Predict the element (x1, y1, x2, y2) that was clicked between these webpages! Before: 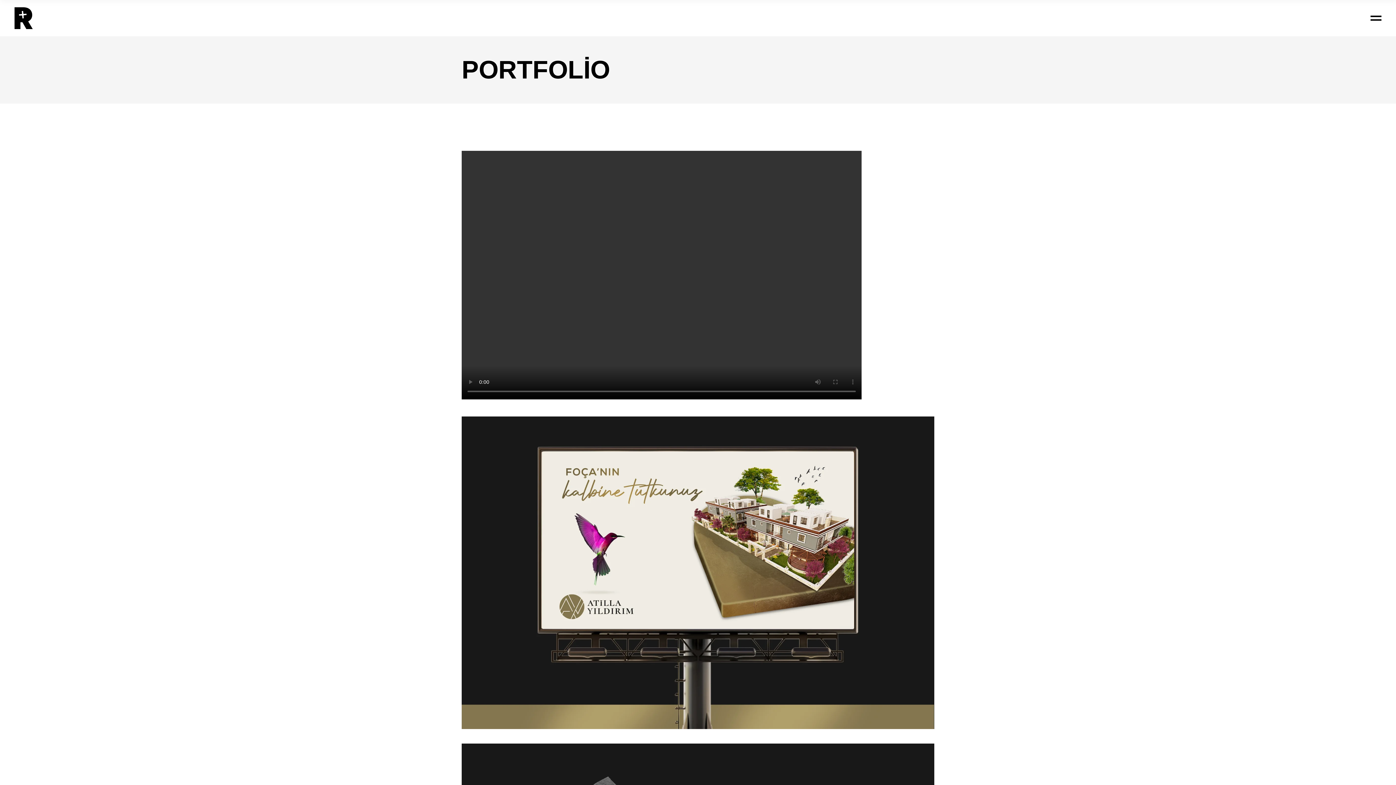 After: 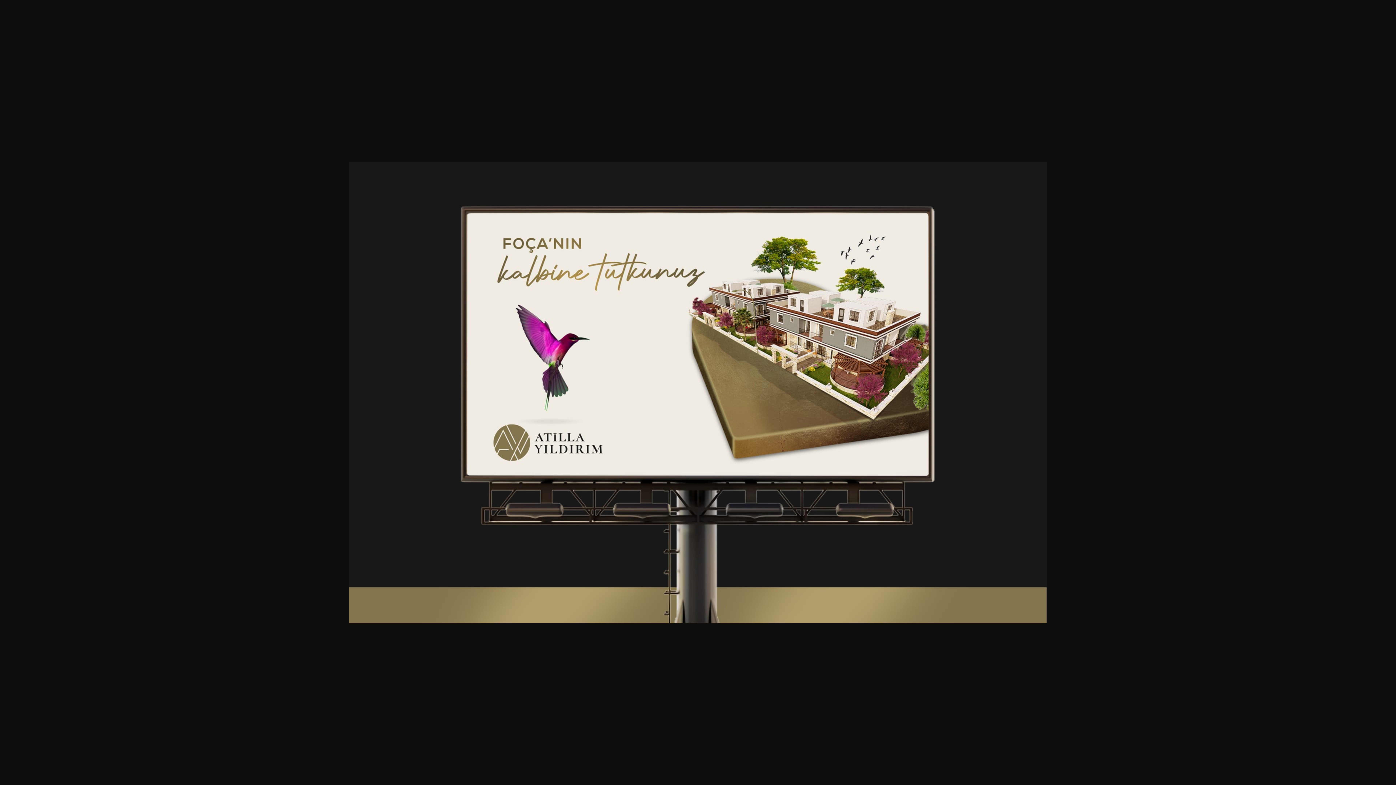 Action: bbox: (454, 416, 941, 729)